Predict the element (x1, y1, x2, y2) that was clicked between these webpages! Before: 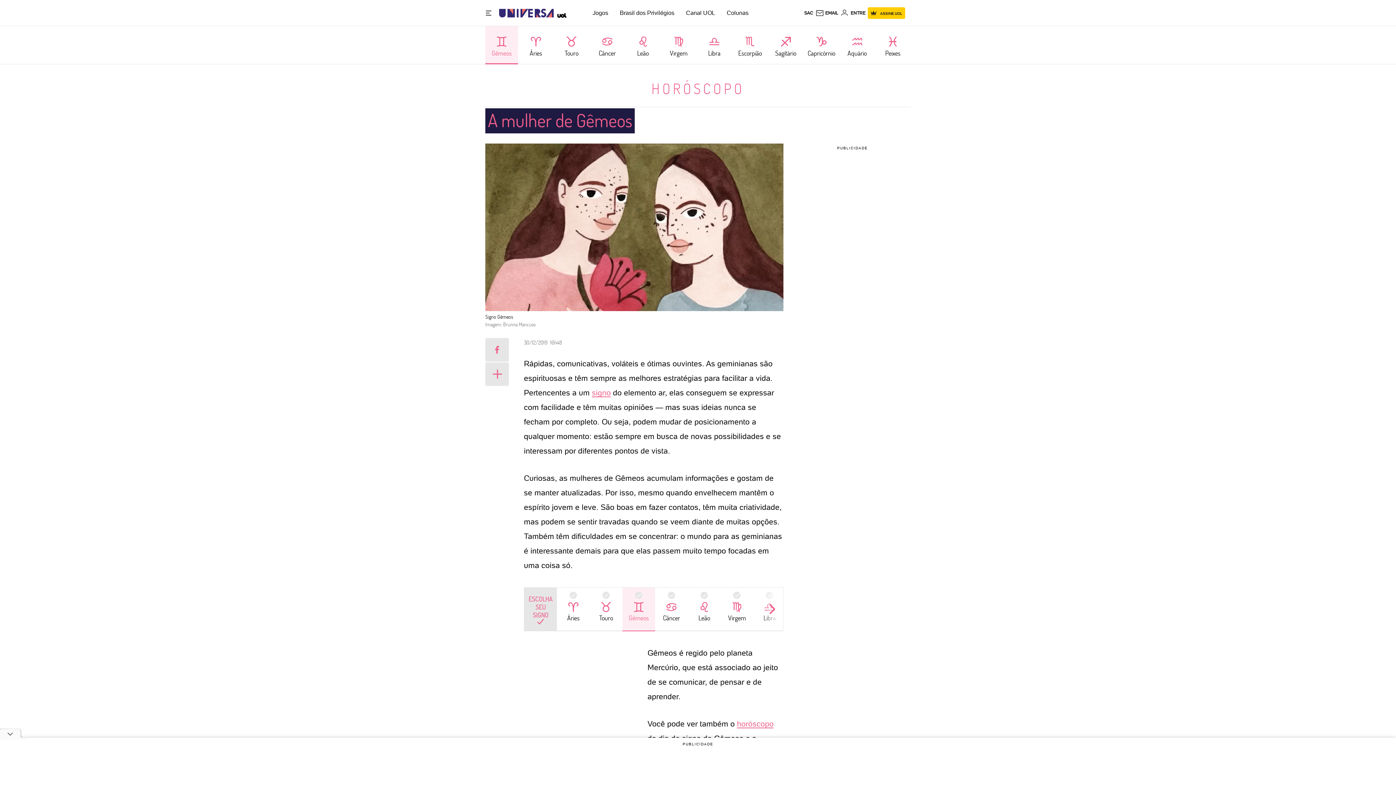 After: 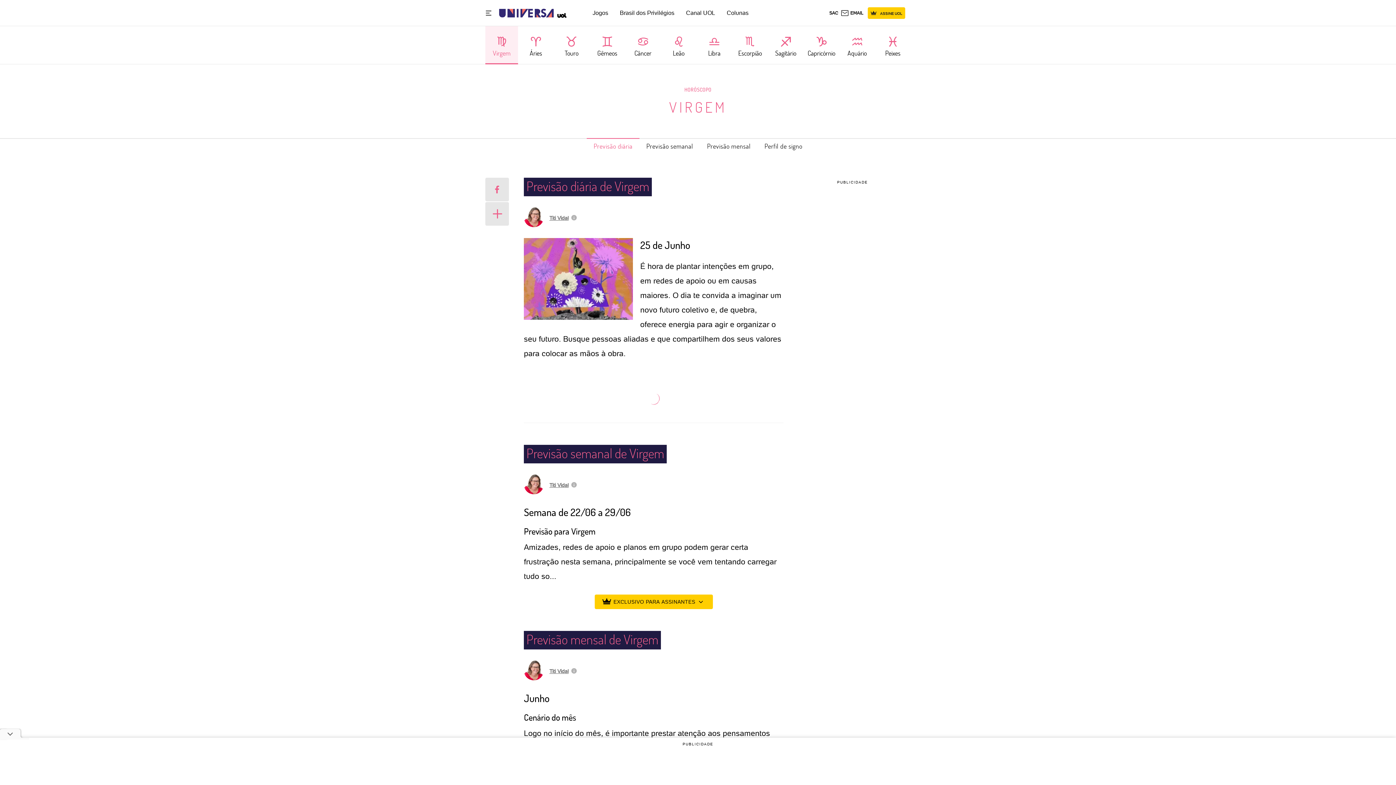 Action: label: Virgem bbox: (720, 600, 753, 618)